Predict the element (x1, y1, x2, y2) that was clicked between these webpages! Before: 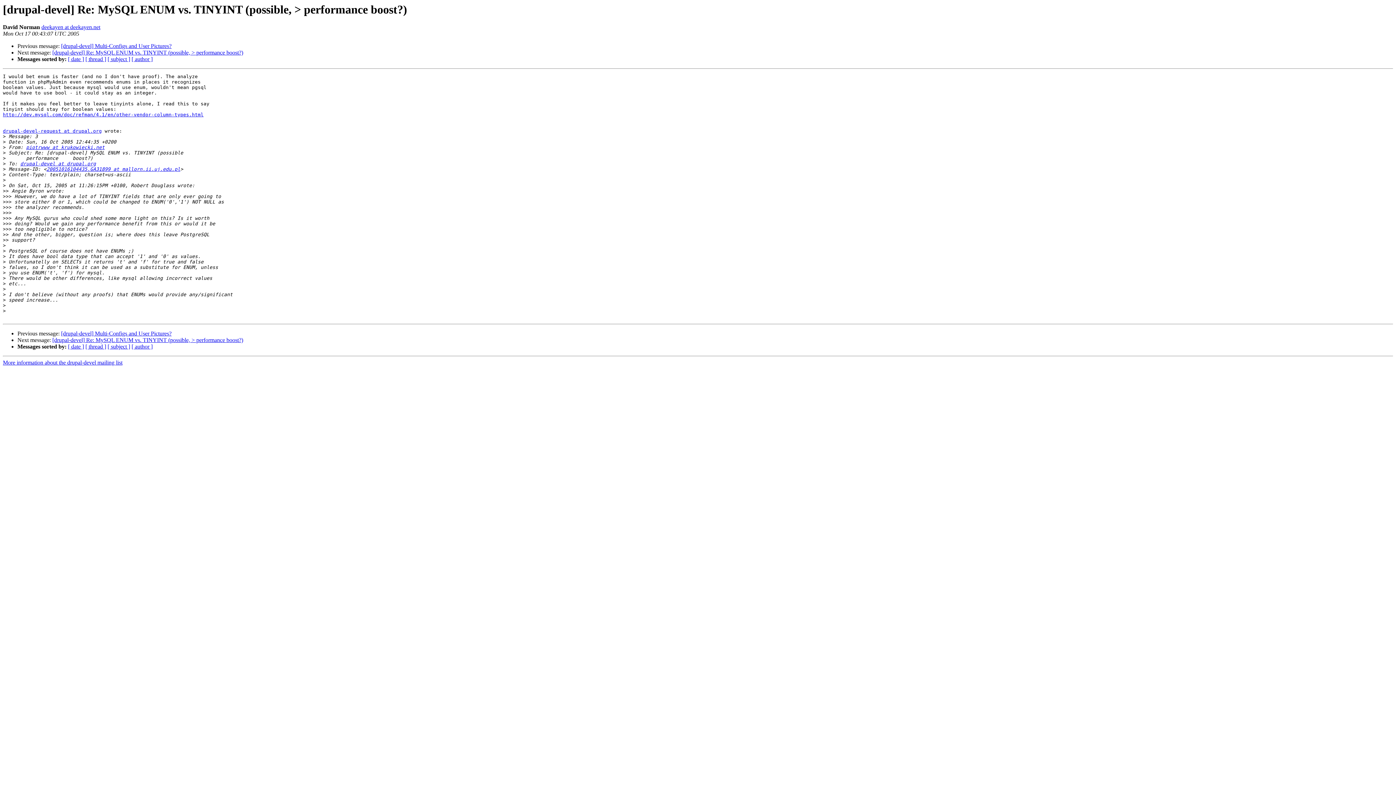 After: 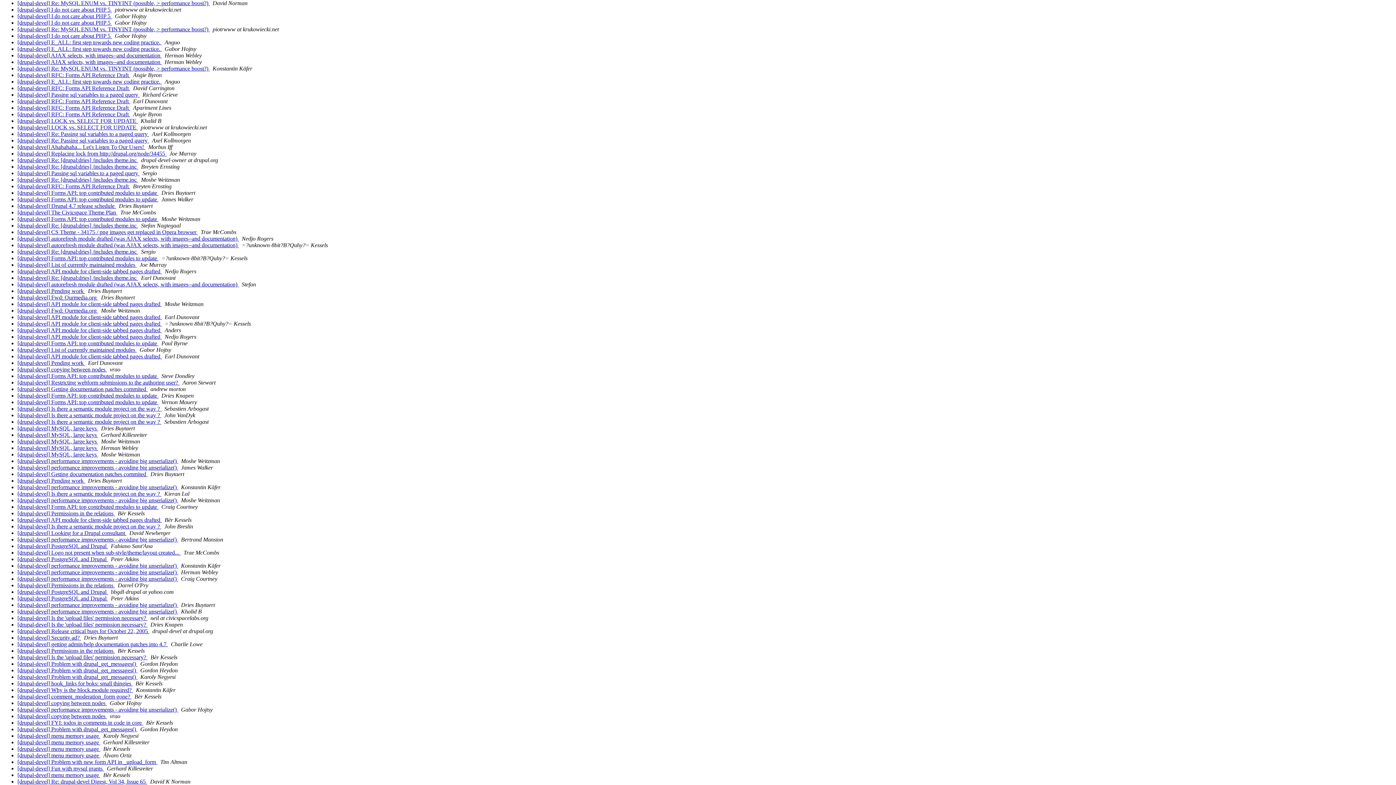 Action: label: [ date ] bbox: (68, 343, 84, 349)